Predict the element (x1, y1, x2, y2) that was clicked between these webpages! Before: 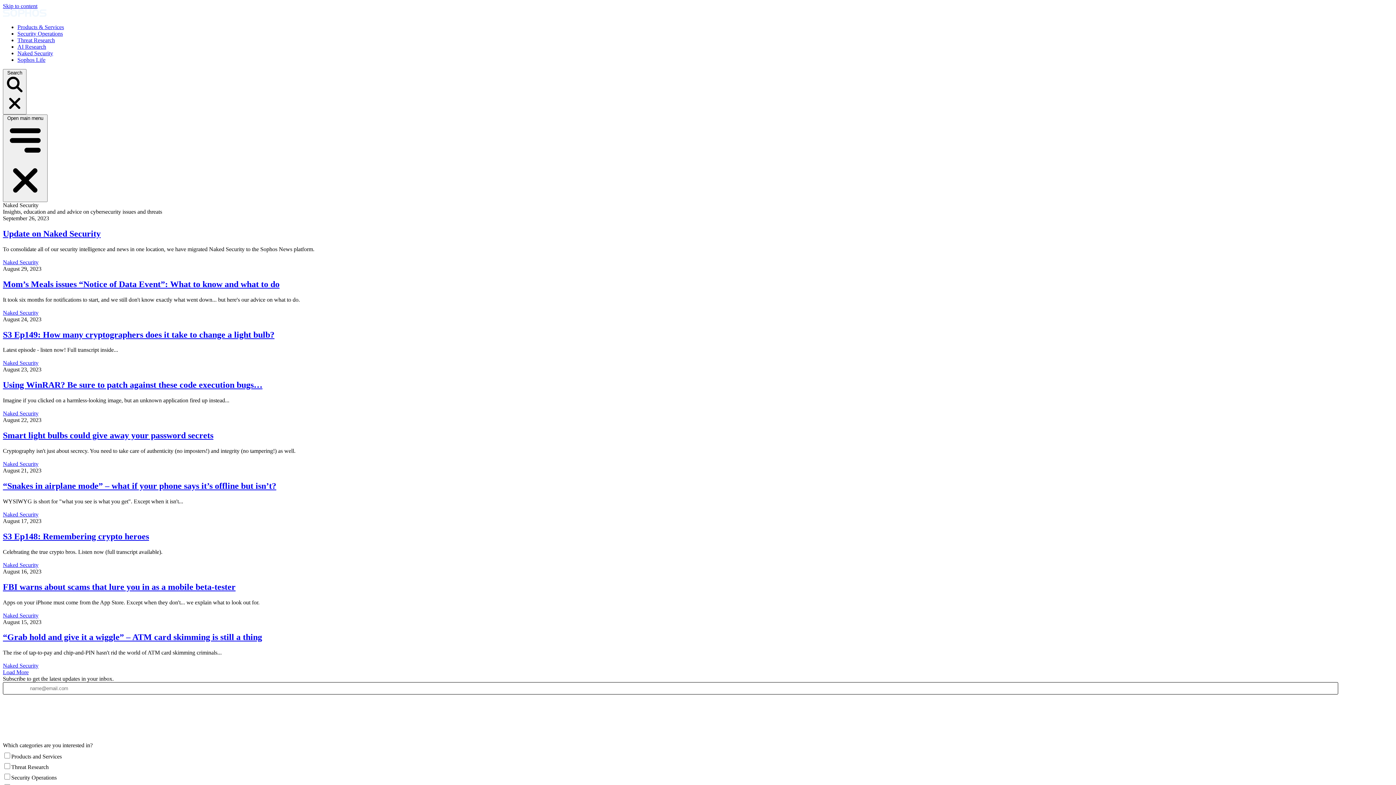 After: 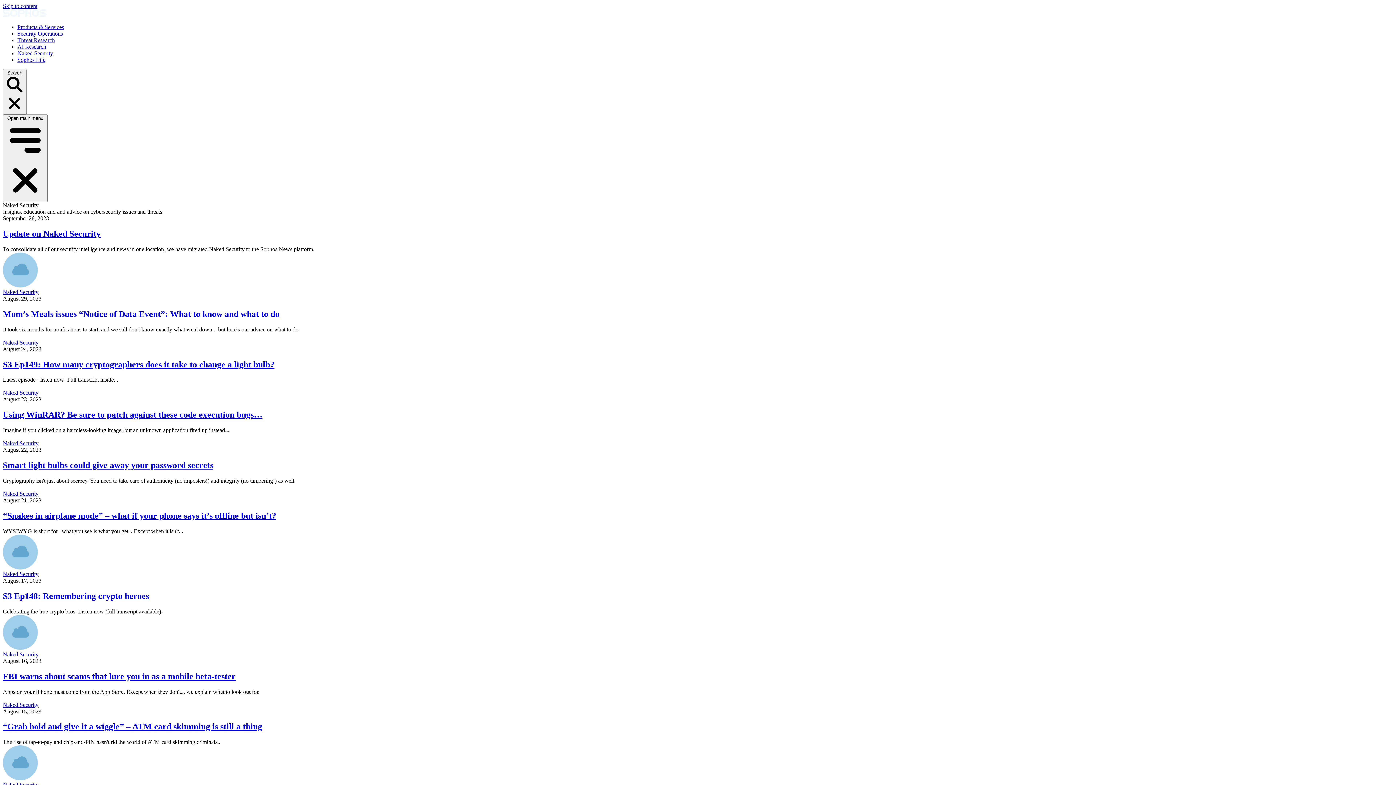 Action: label: Naked Security bbox: (2, 461, 38, 467)